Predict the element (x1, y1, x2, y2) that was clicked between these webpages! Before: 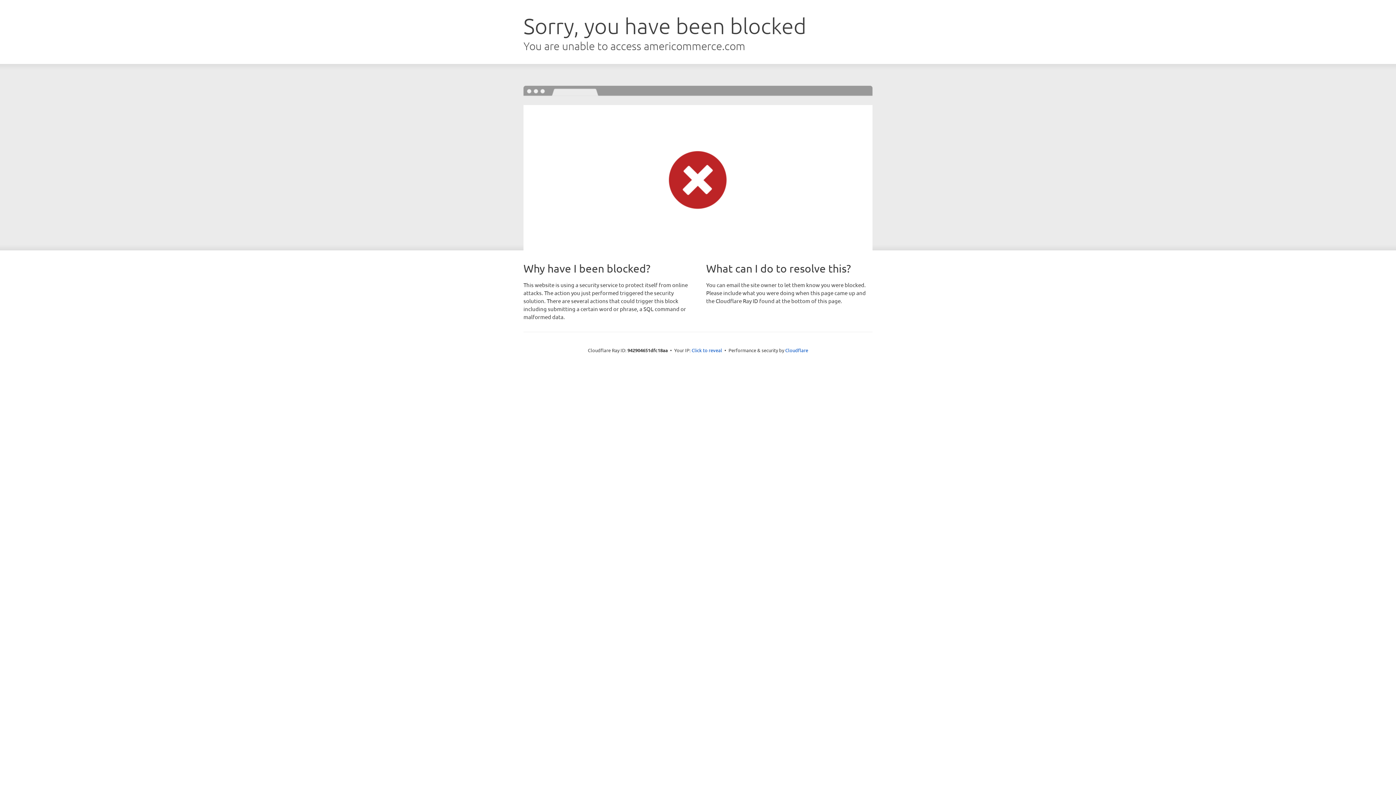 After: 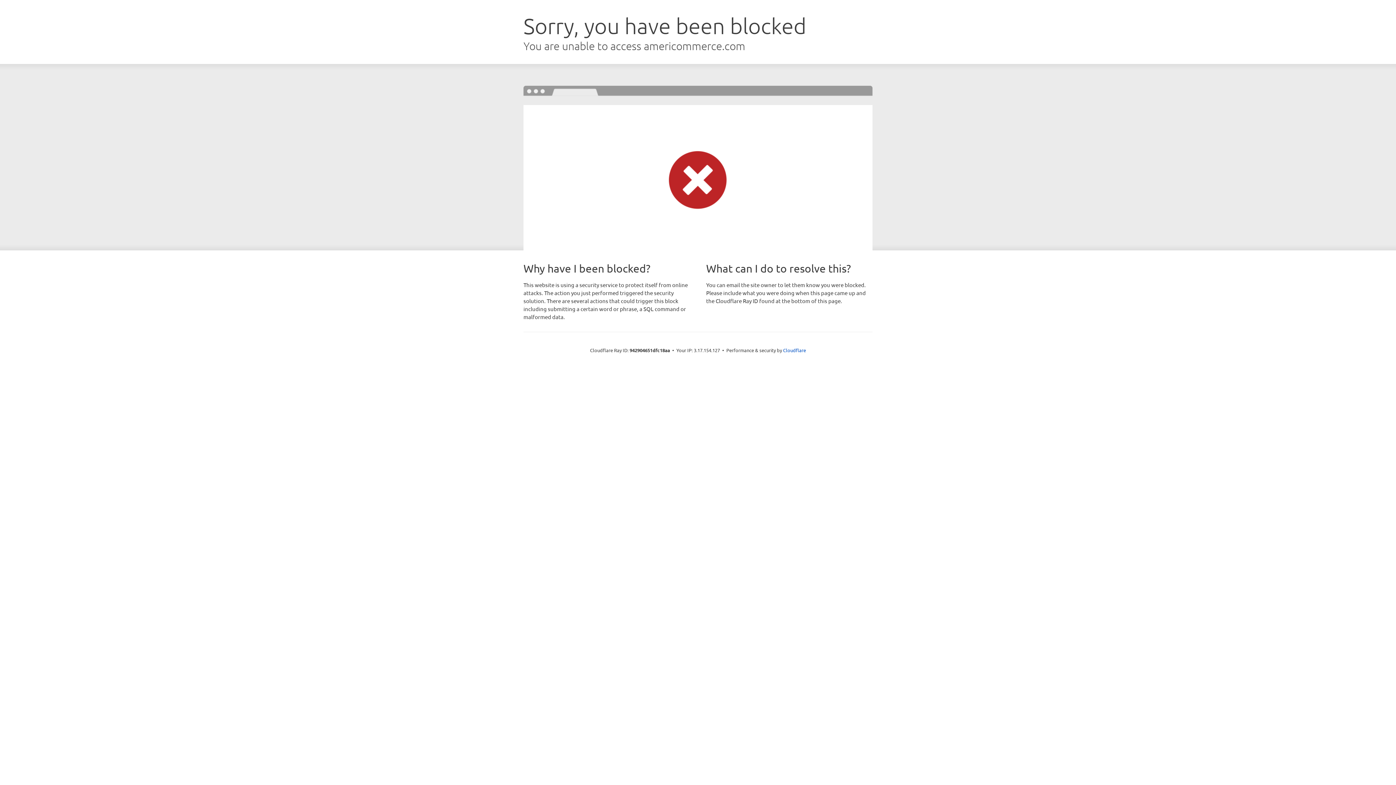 Action: label: Click to reveal bbox: (691, 346, 722, 353)